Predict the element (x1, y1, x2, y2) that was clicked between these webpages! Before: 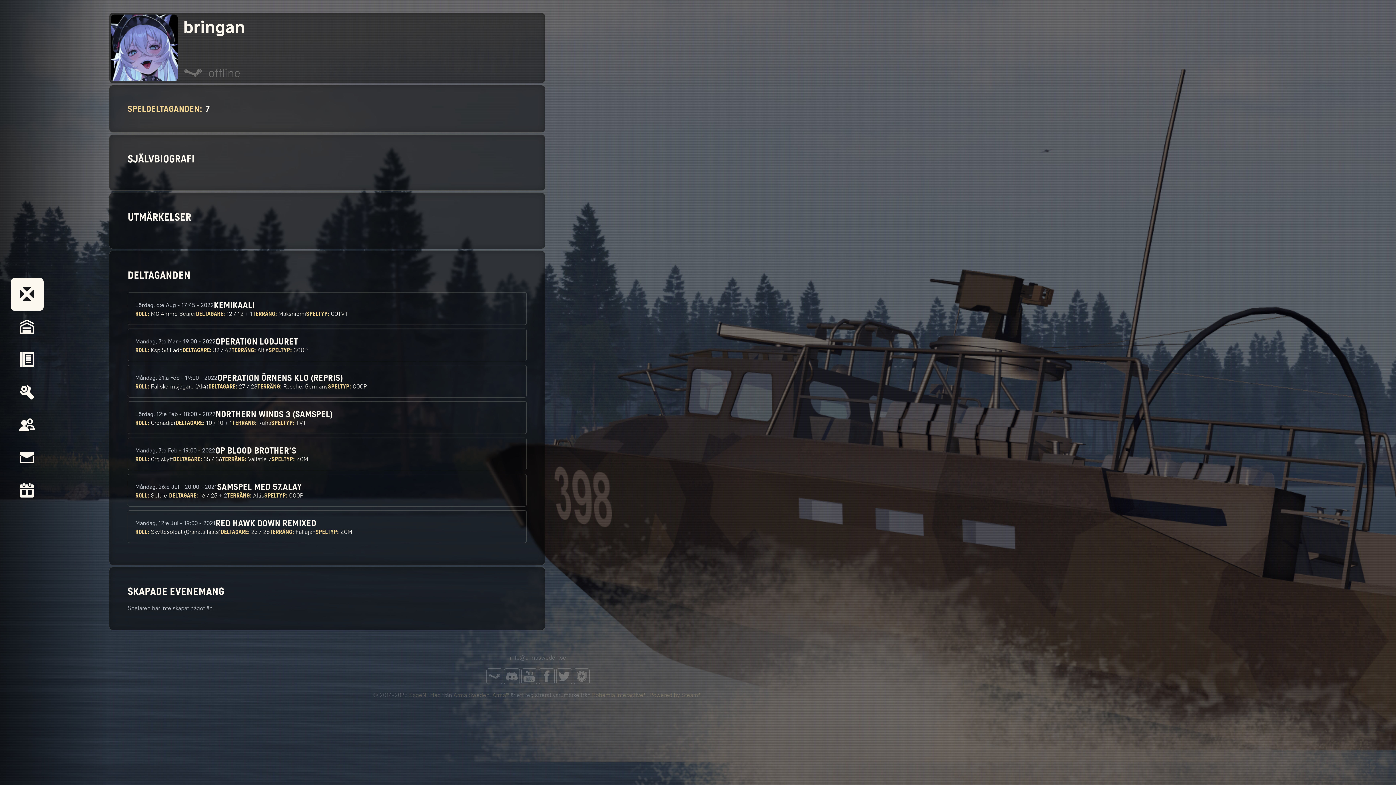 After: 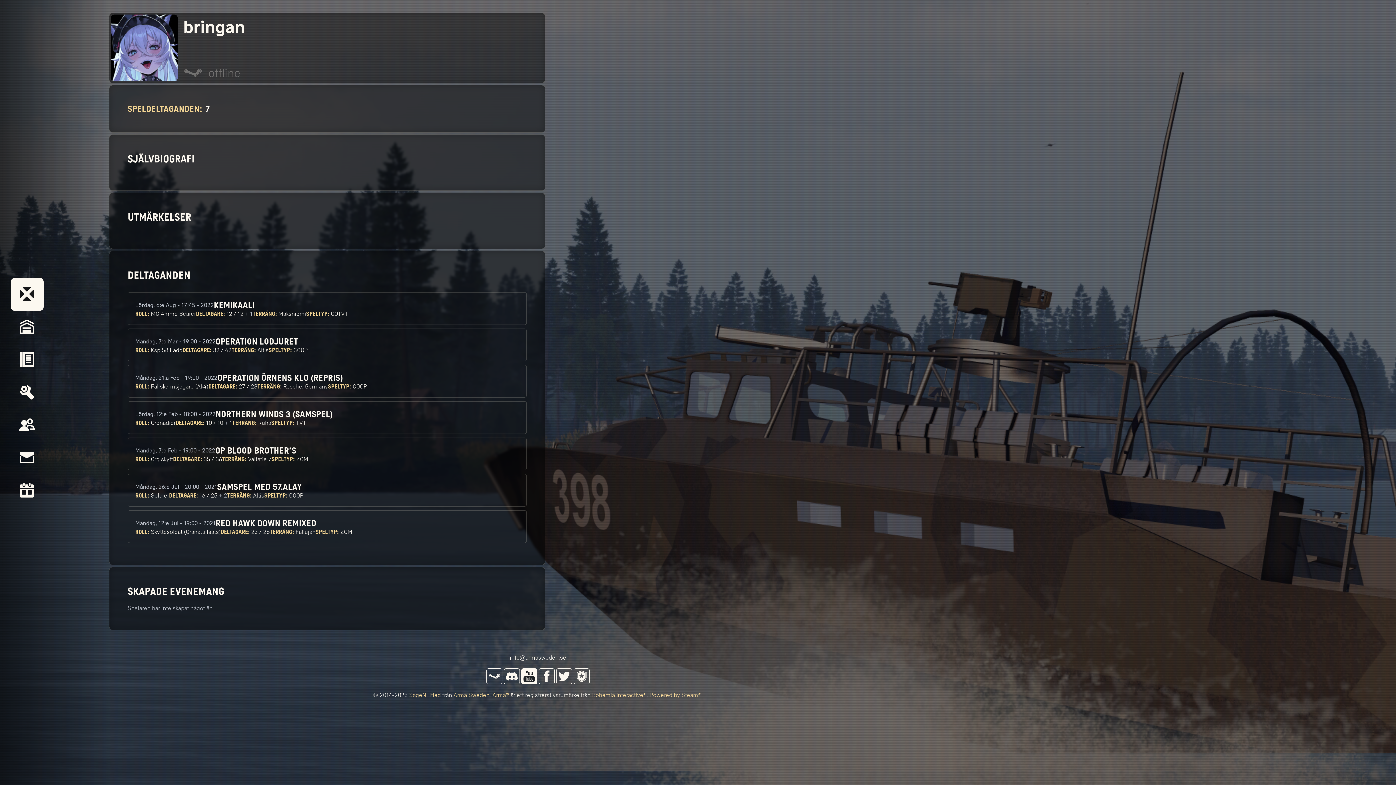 Action: bbox: (521, 668, 537, 684)